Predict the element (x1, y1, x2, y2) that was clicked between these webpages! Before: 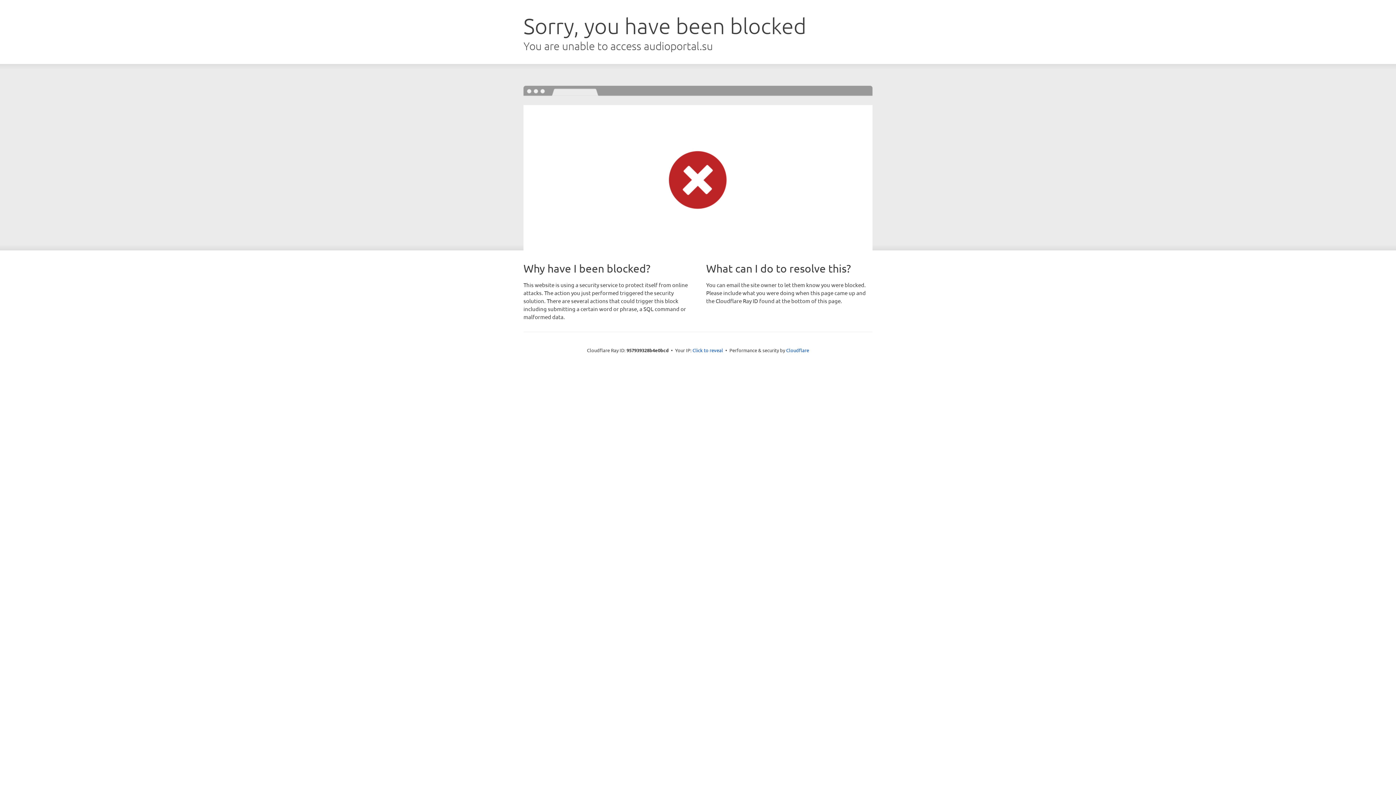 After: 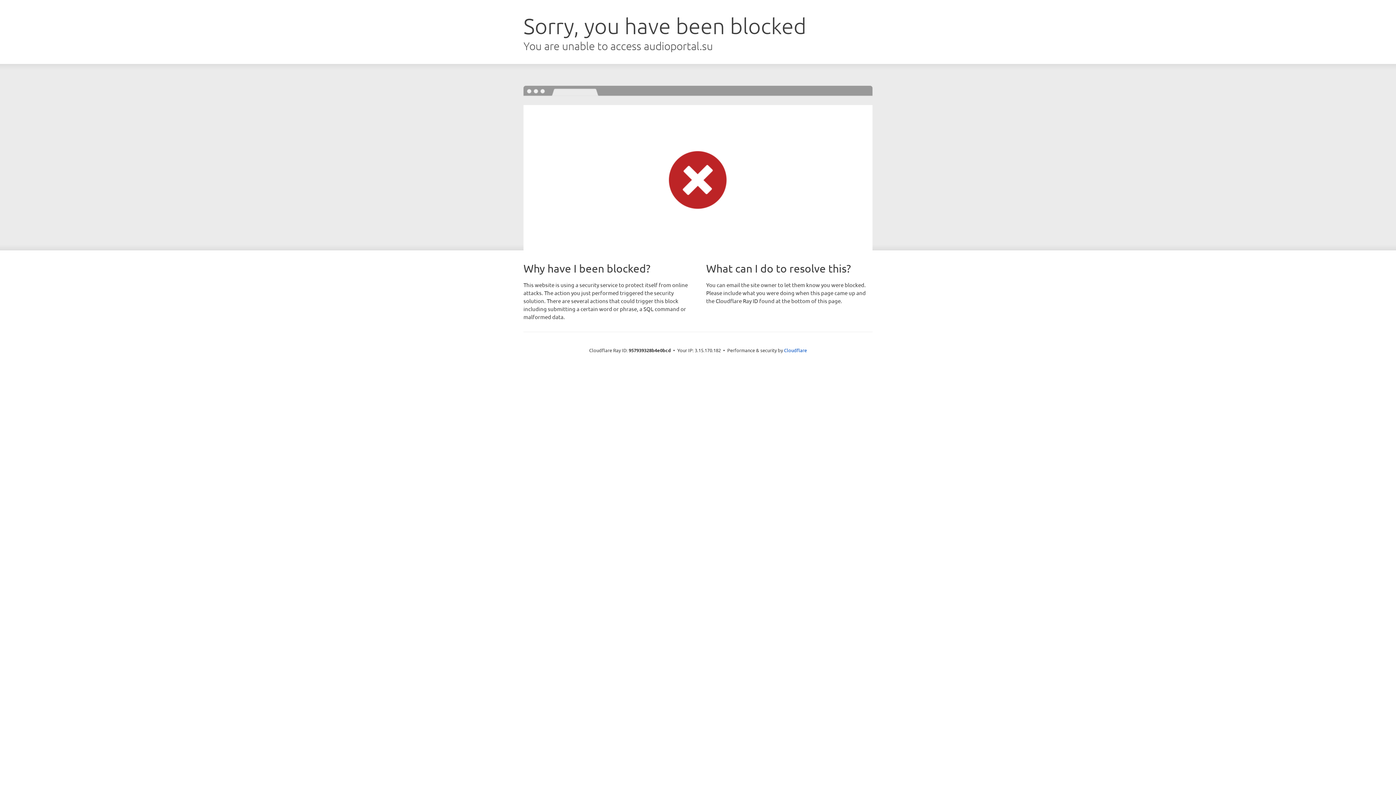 Action: label: Click to reveal bbox: (692, 346, 723, 353)